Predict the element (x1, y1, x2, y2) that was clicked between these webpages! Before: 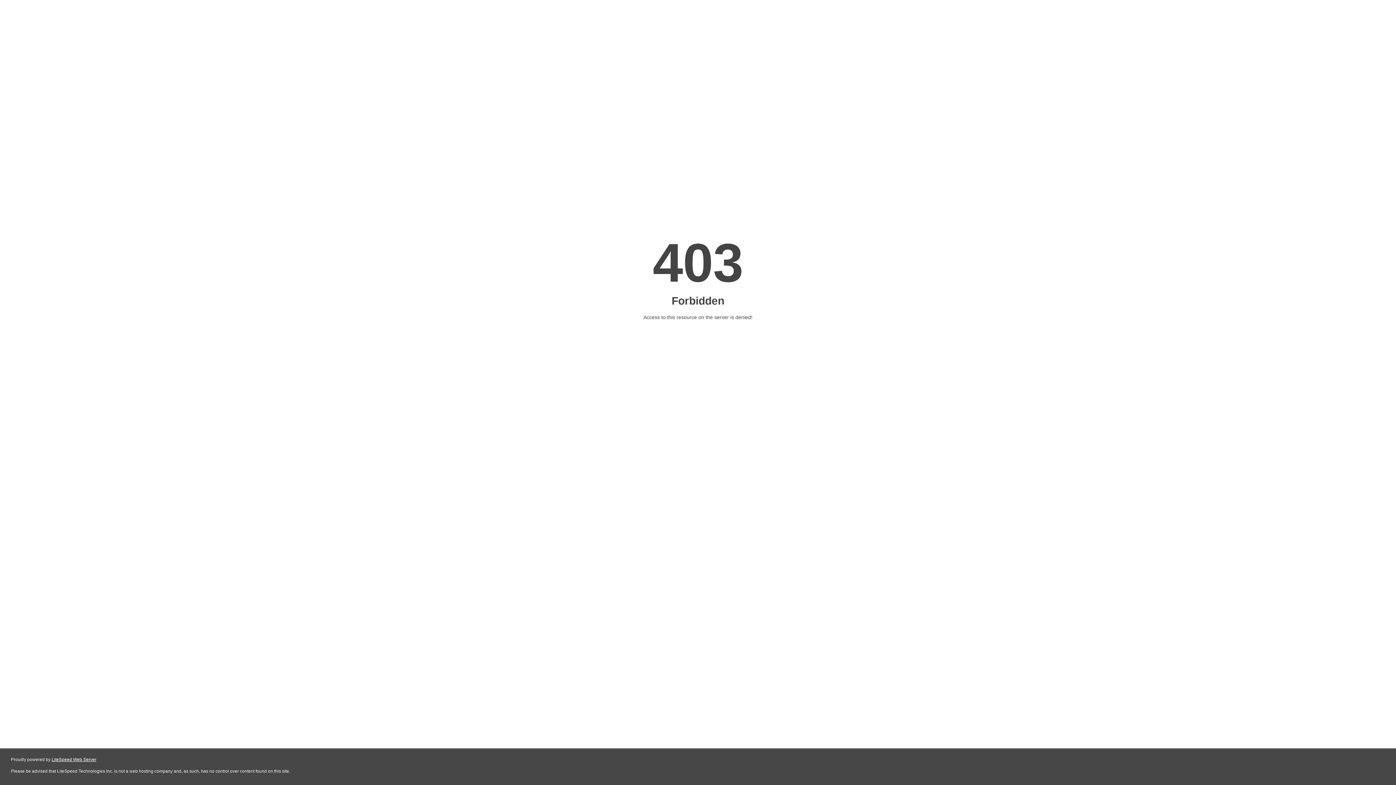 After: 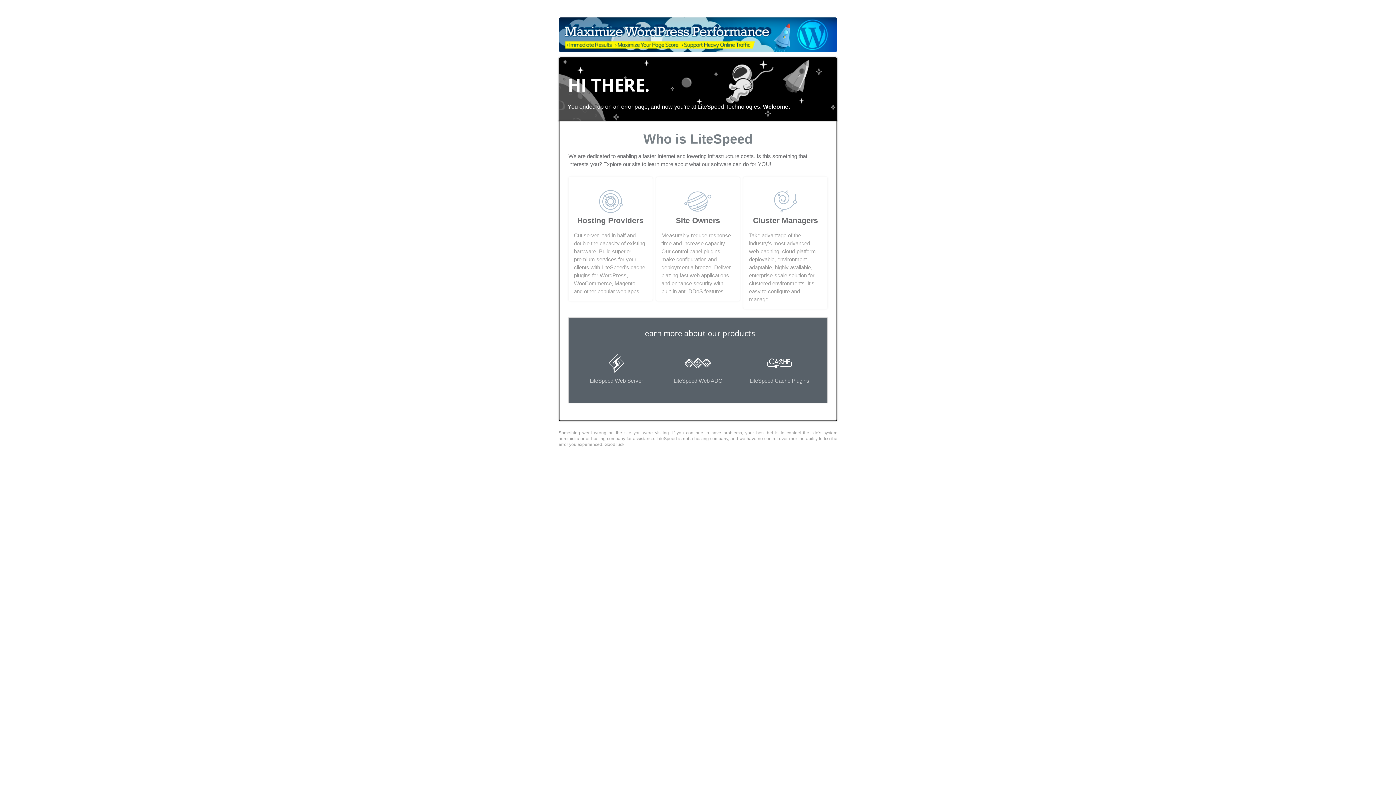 Action: bbox: (51, 757, 96, 762) label: LiteSpeed Web Server